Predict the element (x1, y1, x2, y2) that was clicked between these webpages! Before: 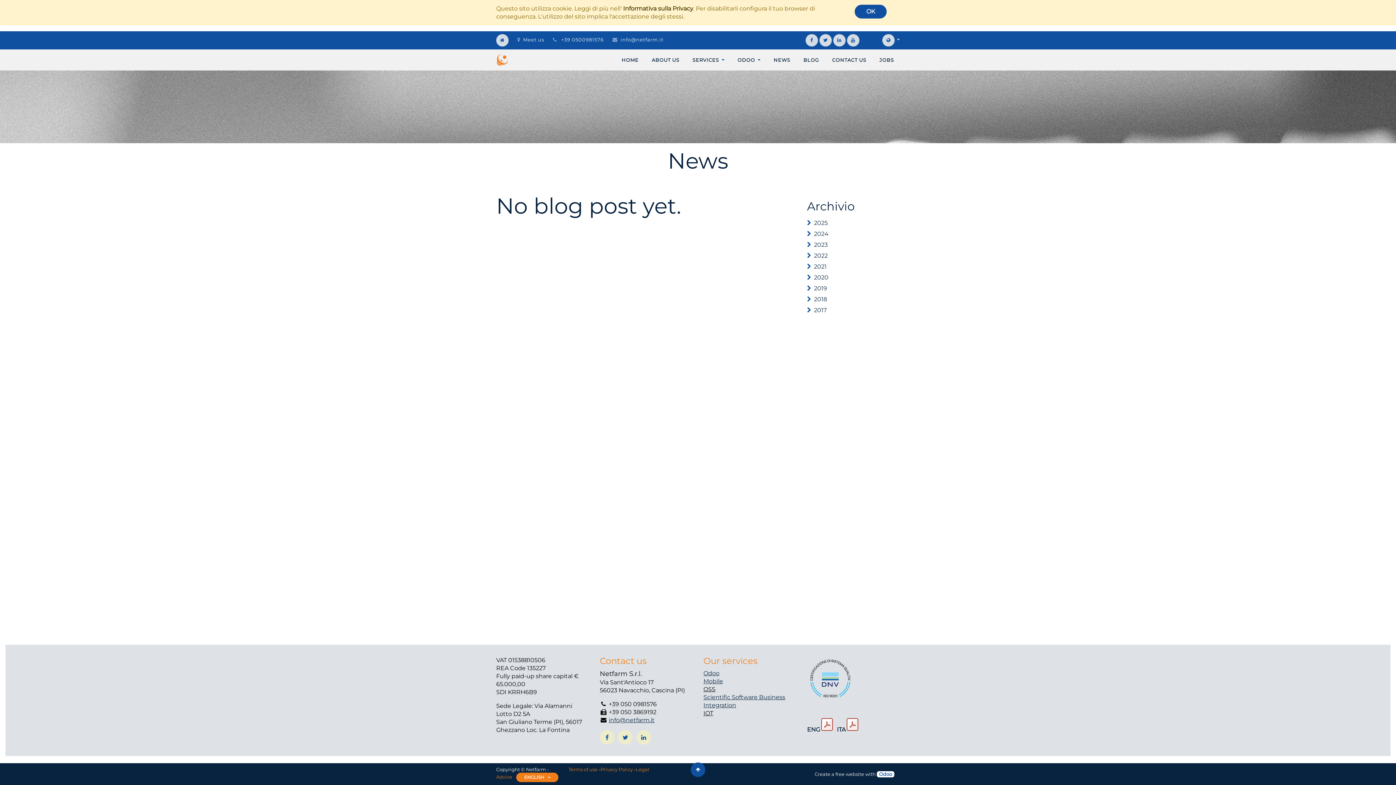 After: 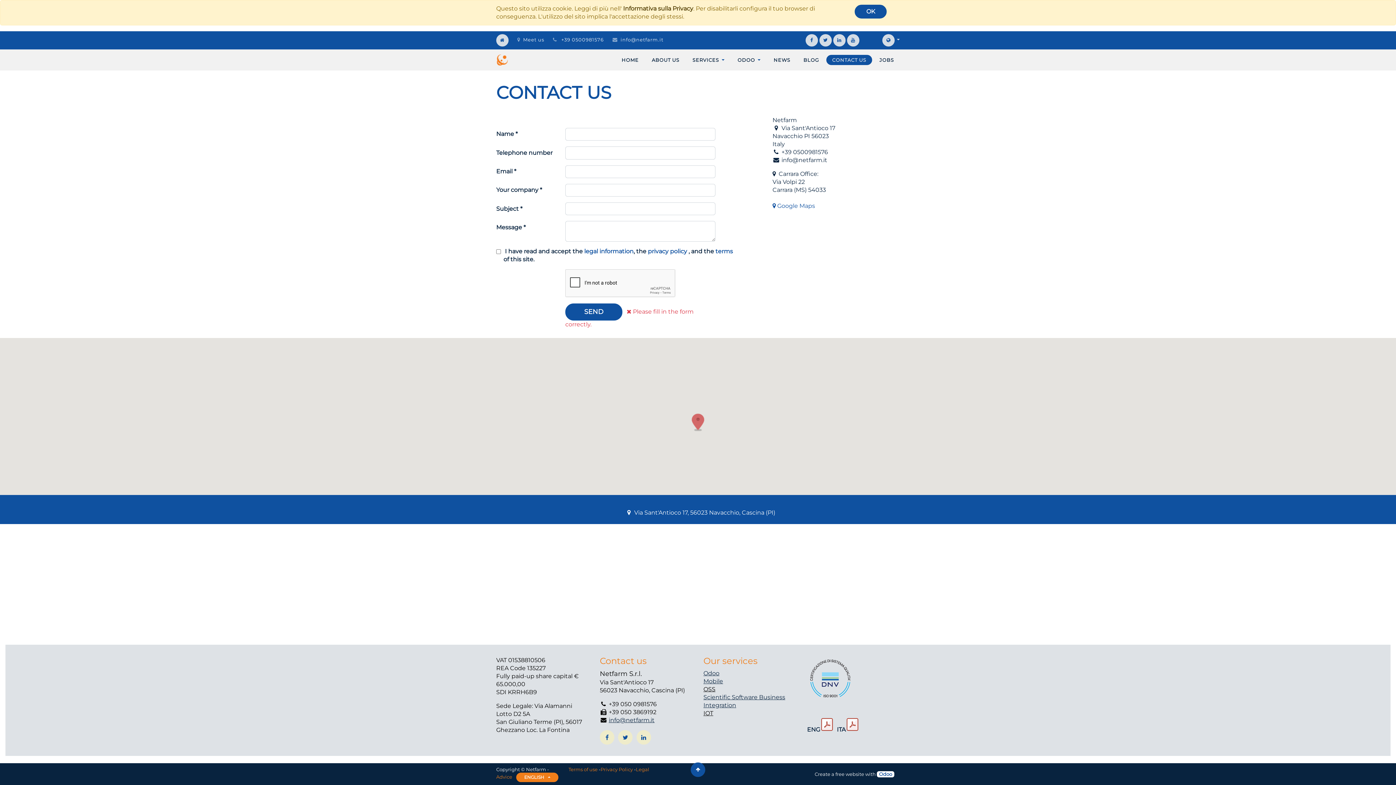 Action: label: Meet us bbox: (517, 36, 544, 42)